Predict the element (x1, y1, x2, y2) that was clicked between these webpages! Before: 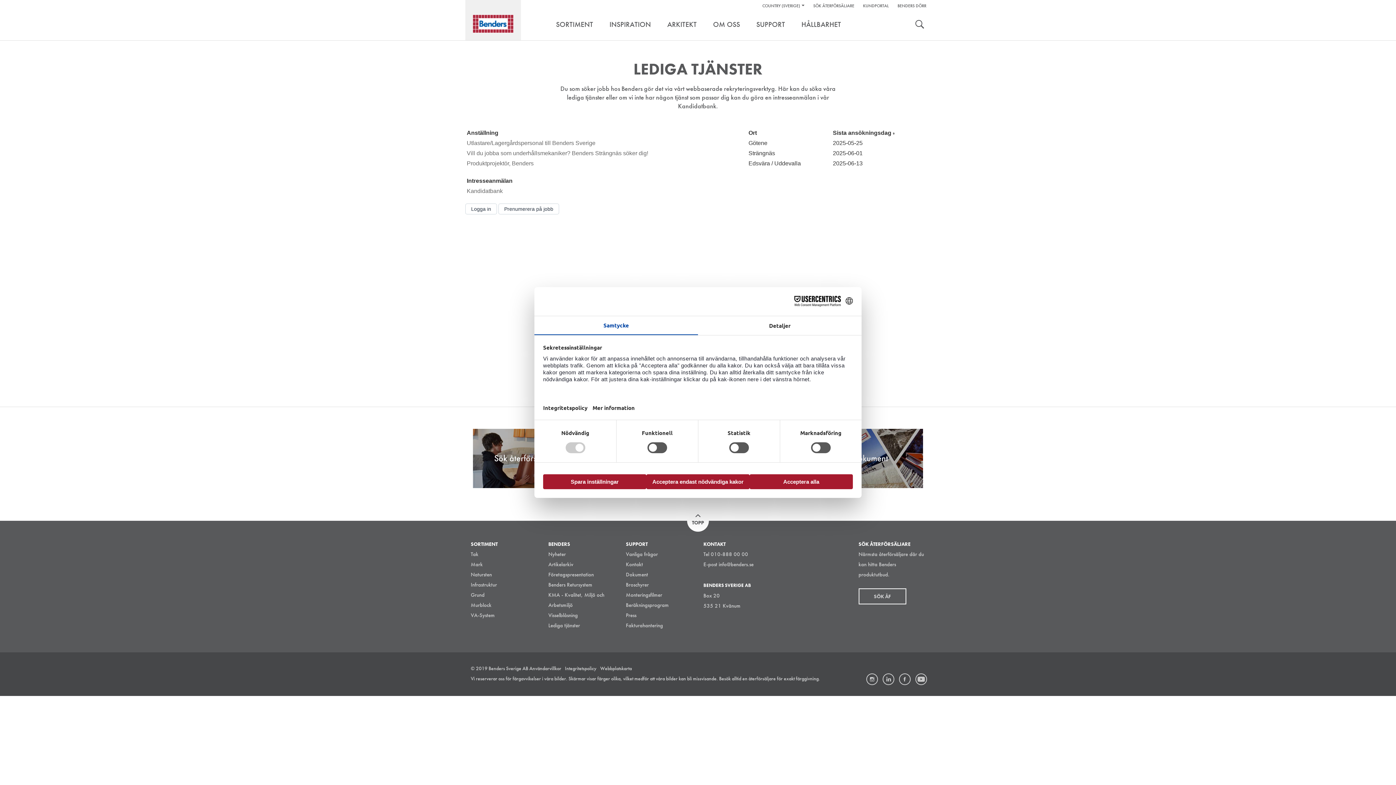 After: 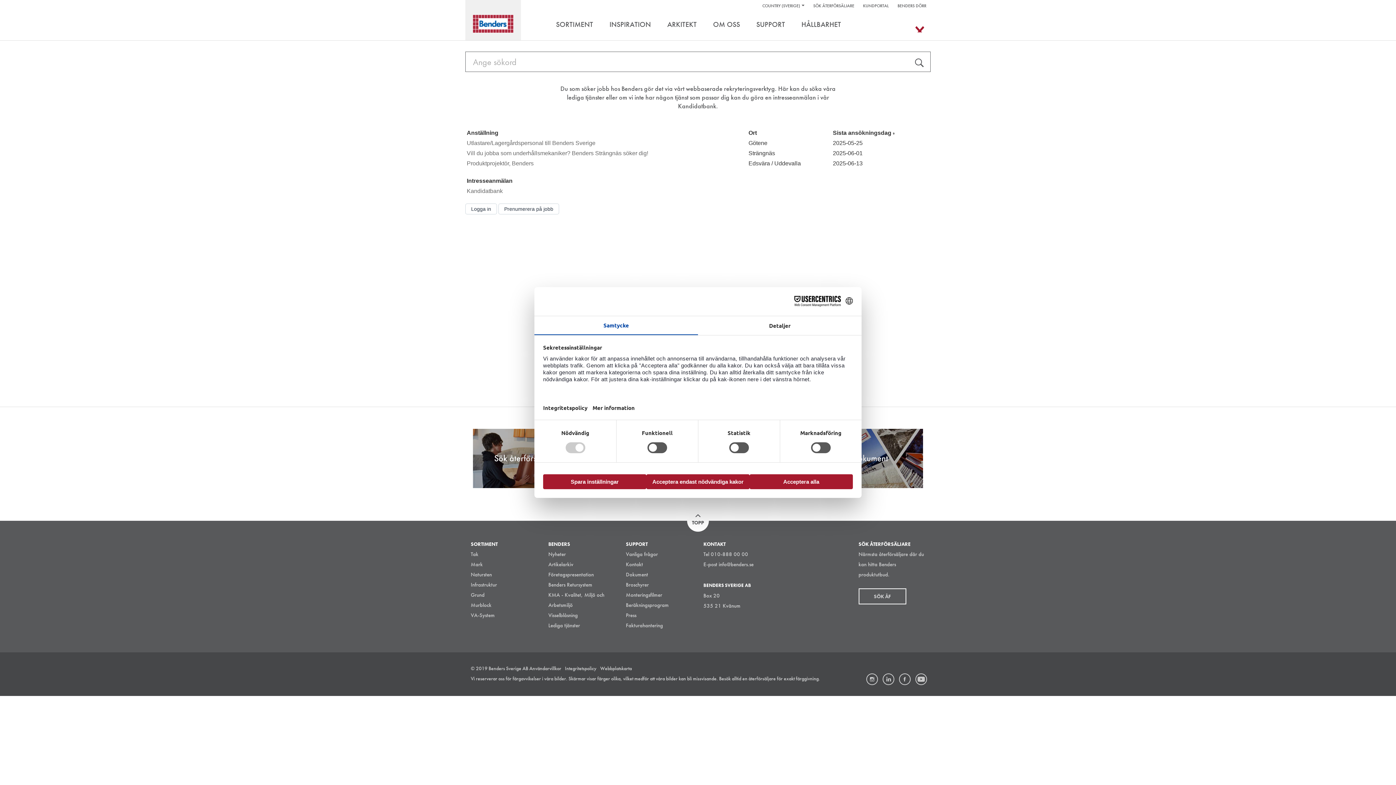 Action: bbox: (913, 17, 926, 32) label: SÖK